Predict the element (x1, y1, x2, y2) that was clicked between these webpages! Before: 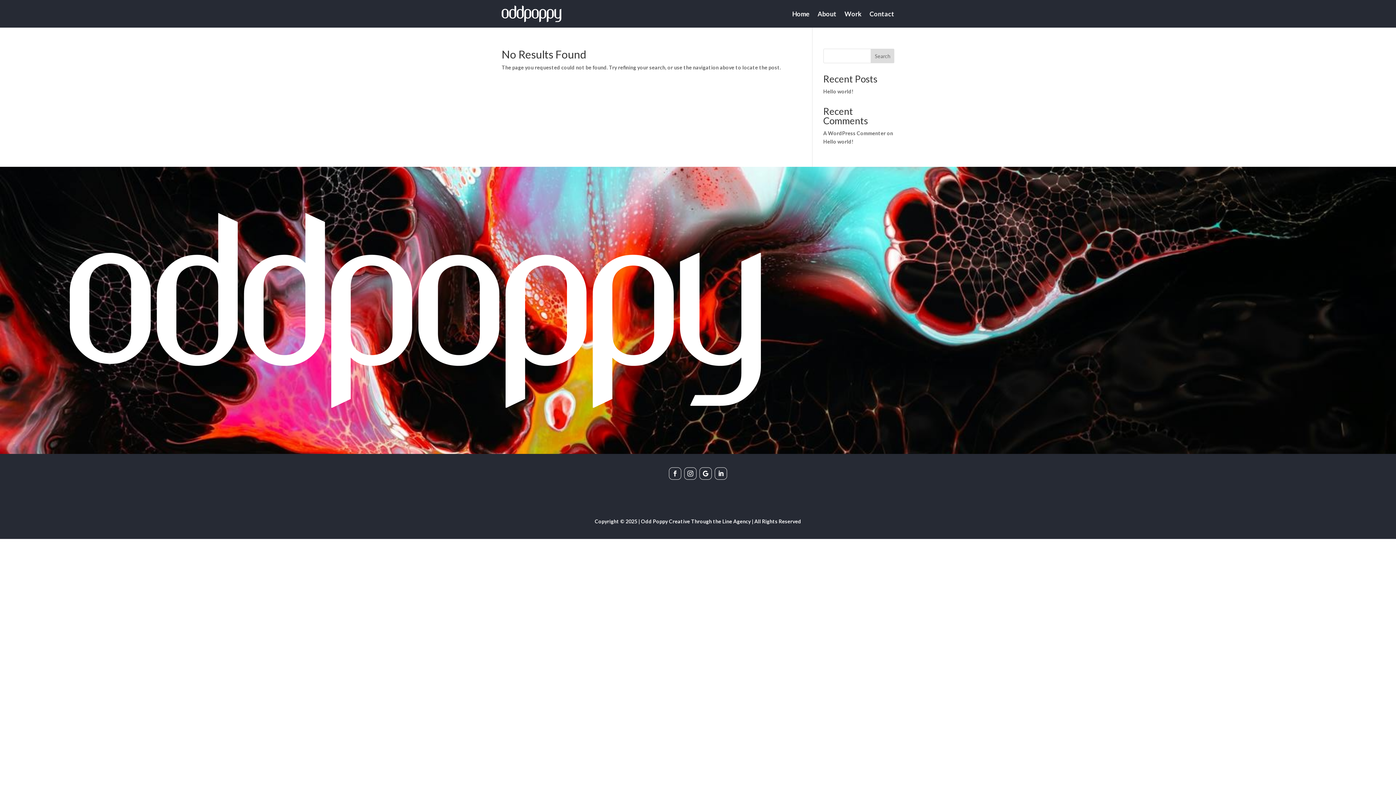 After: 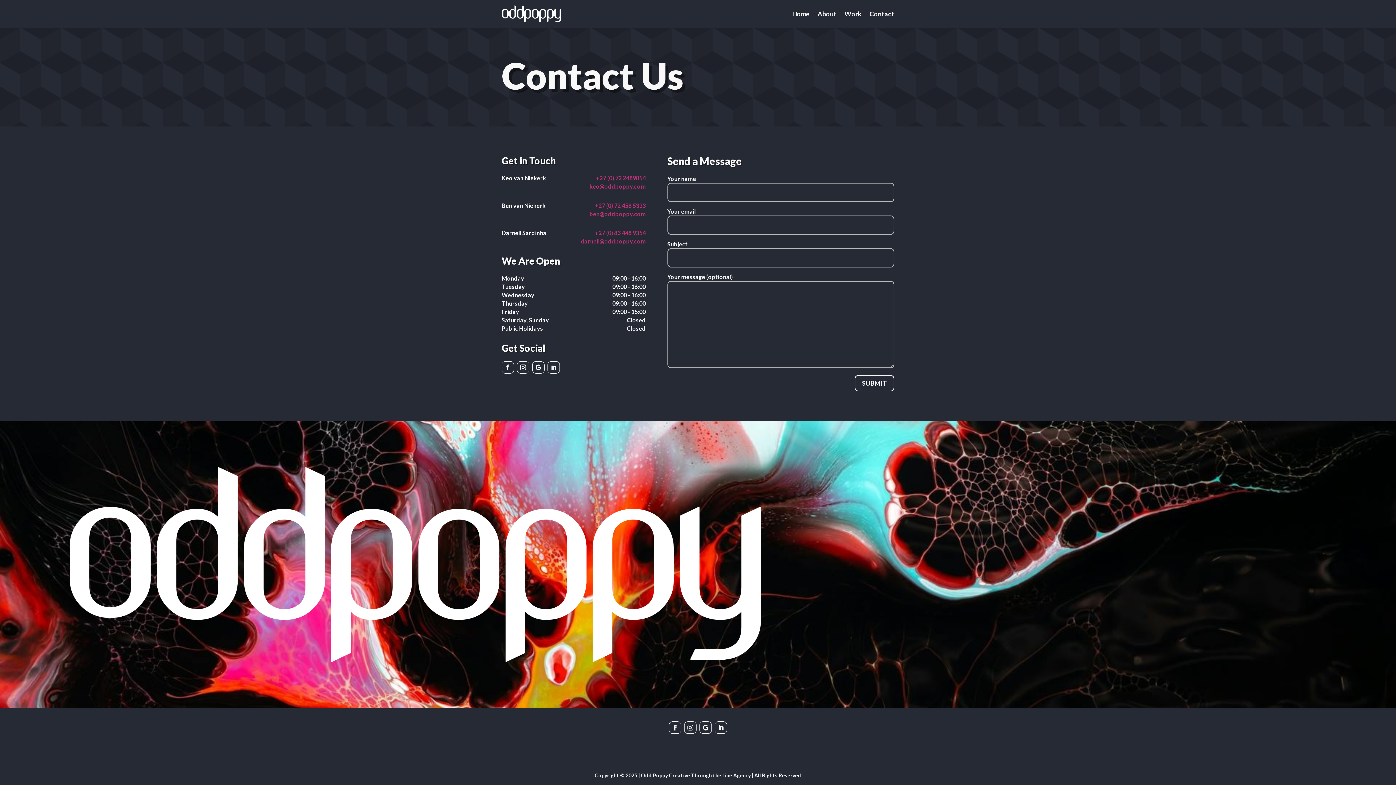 Action: bbox: (869, 0, 894, 27) label: Contact